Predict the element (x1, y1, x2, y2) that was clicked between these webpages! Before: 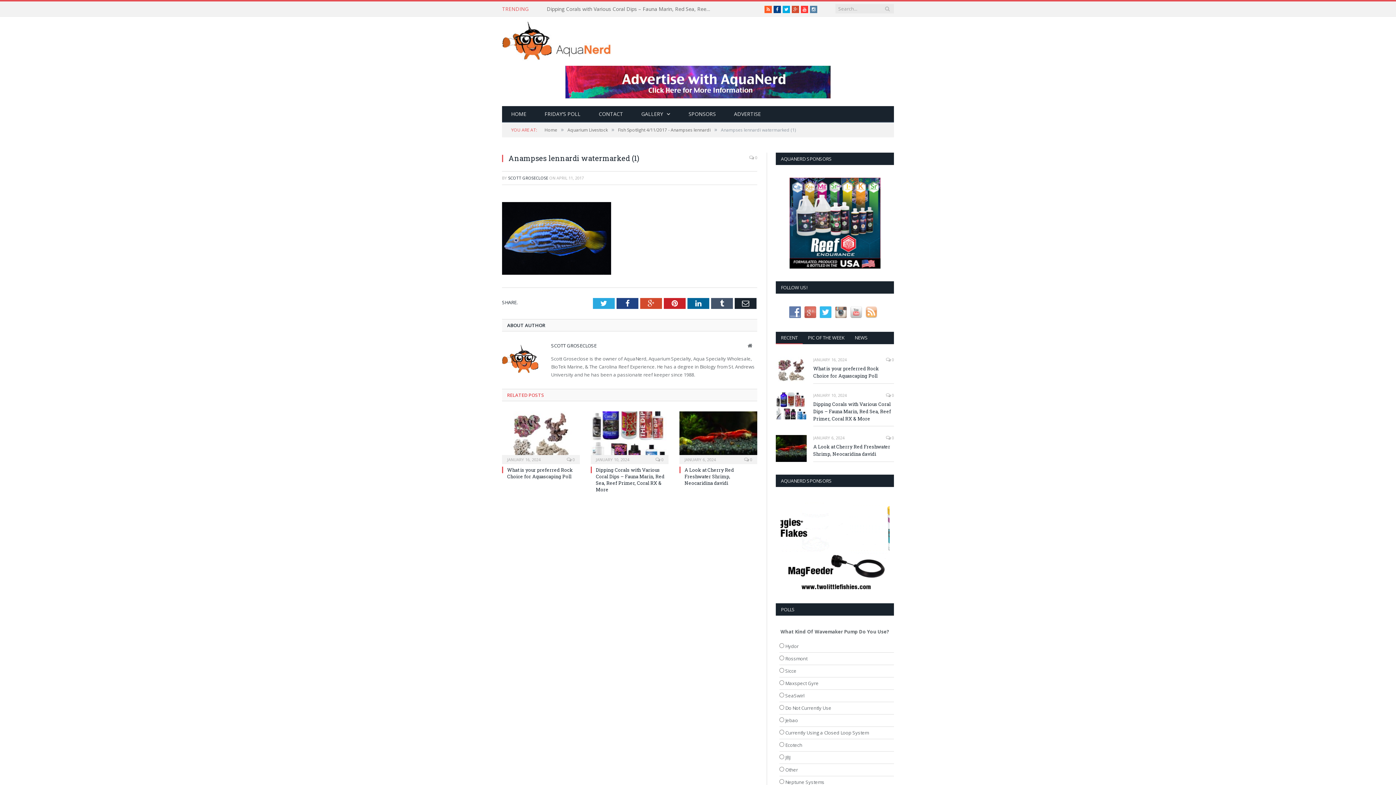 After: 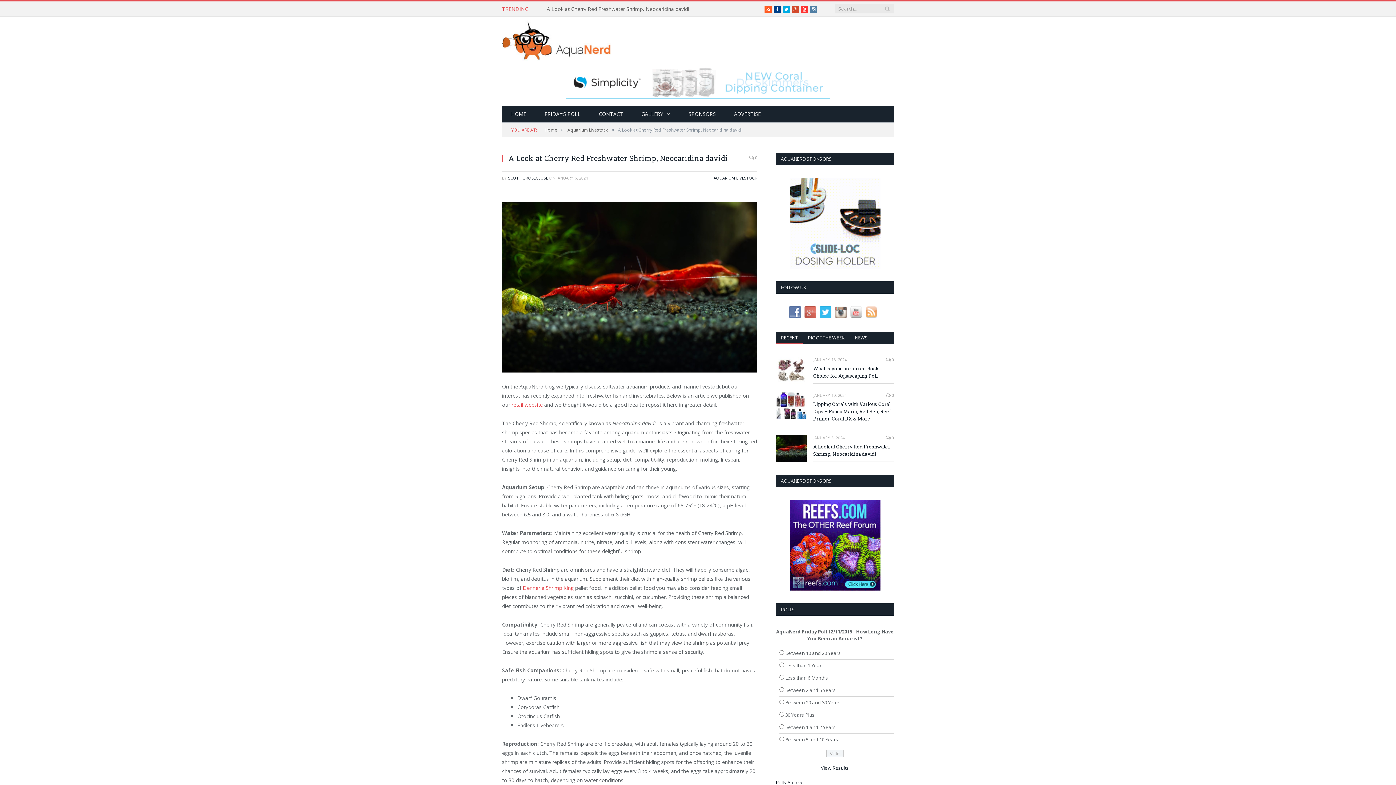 Action: bbox: (679, 411, 757, 462)